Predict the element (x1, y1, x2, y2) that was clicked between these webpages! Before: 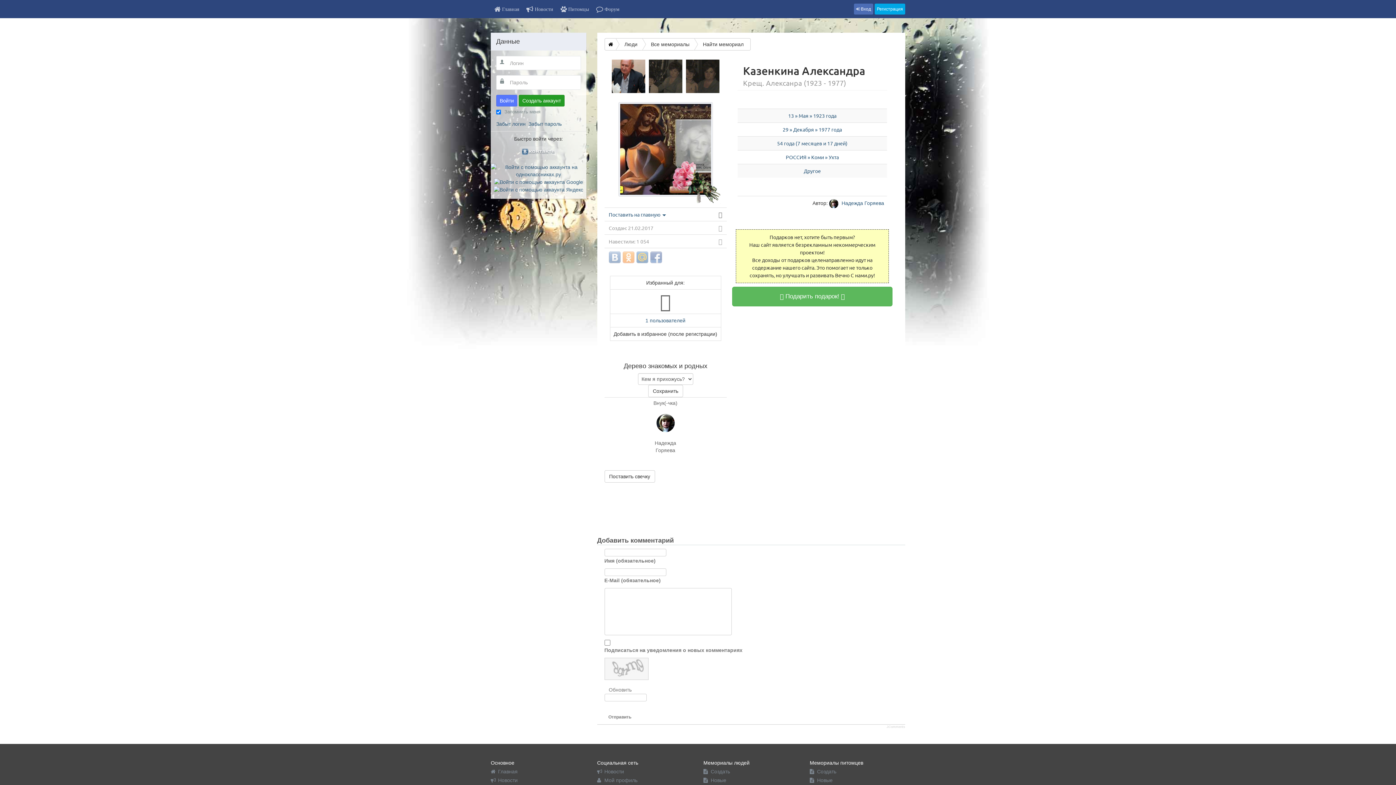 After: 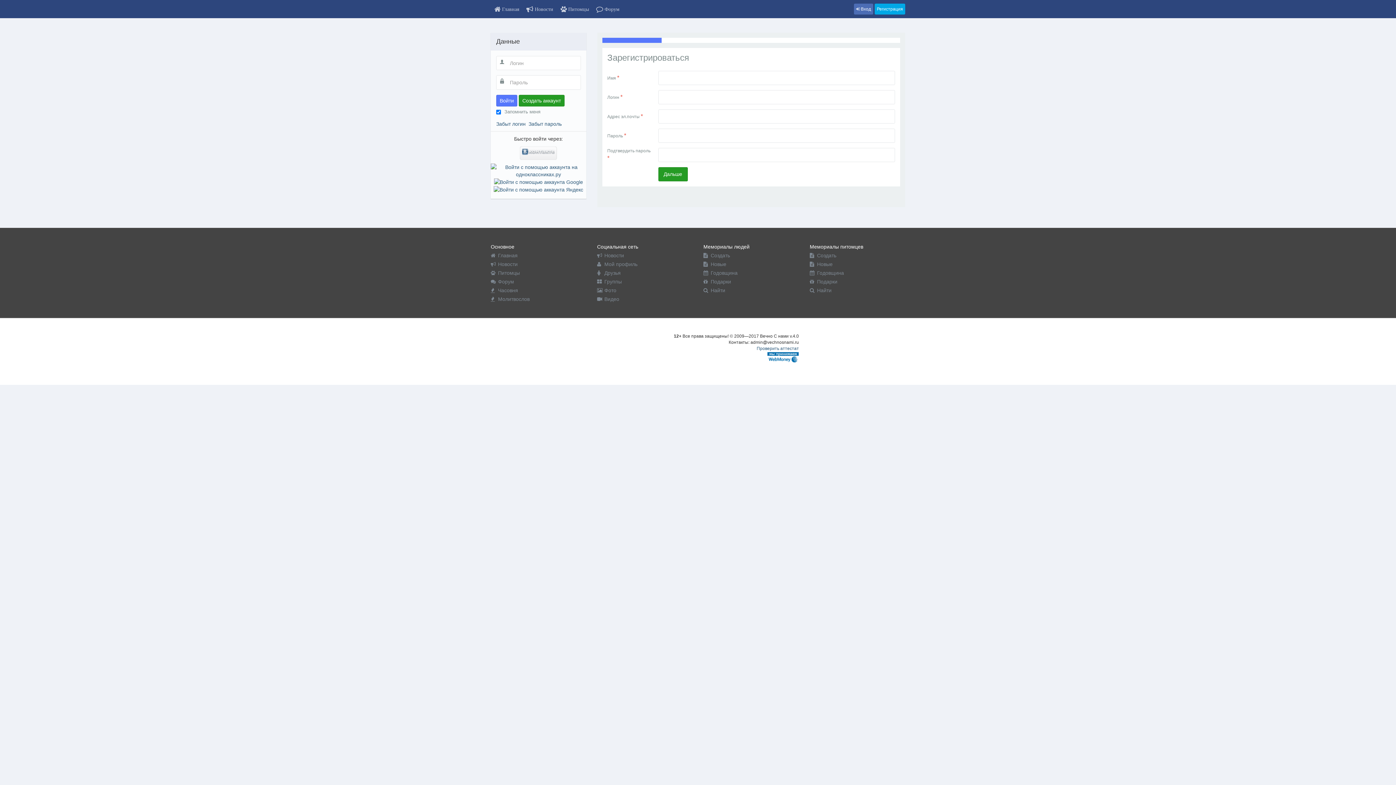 Action: label: Создать аккаунт bbox: (519, 94, 564, 106)